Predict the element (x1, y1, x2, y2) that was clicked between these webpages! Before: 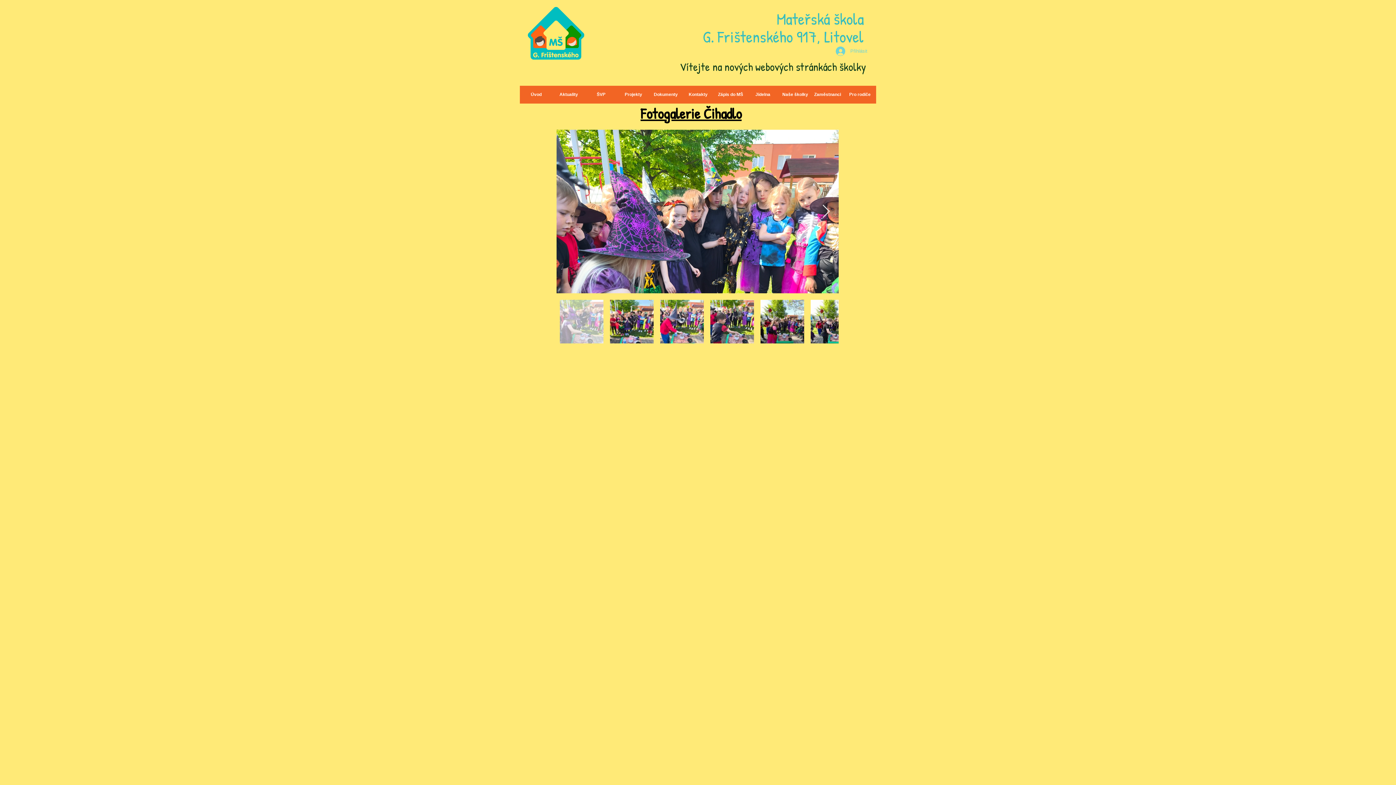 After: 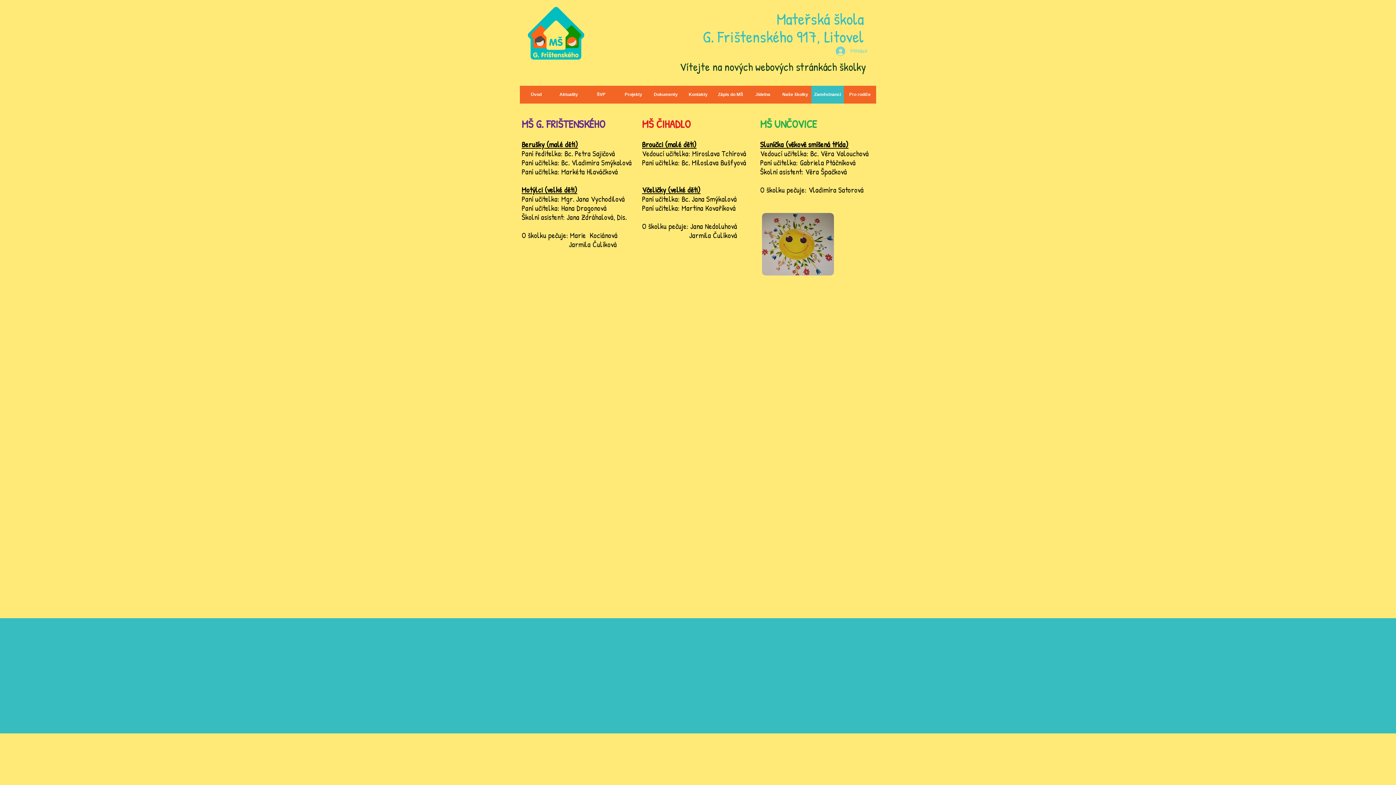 Action: bbox: (811, 85, 844, 103) label: Zaměstnanci